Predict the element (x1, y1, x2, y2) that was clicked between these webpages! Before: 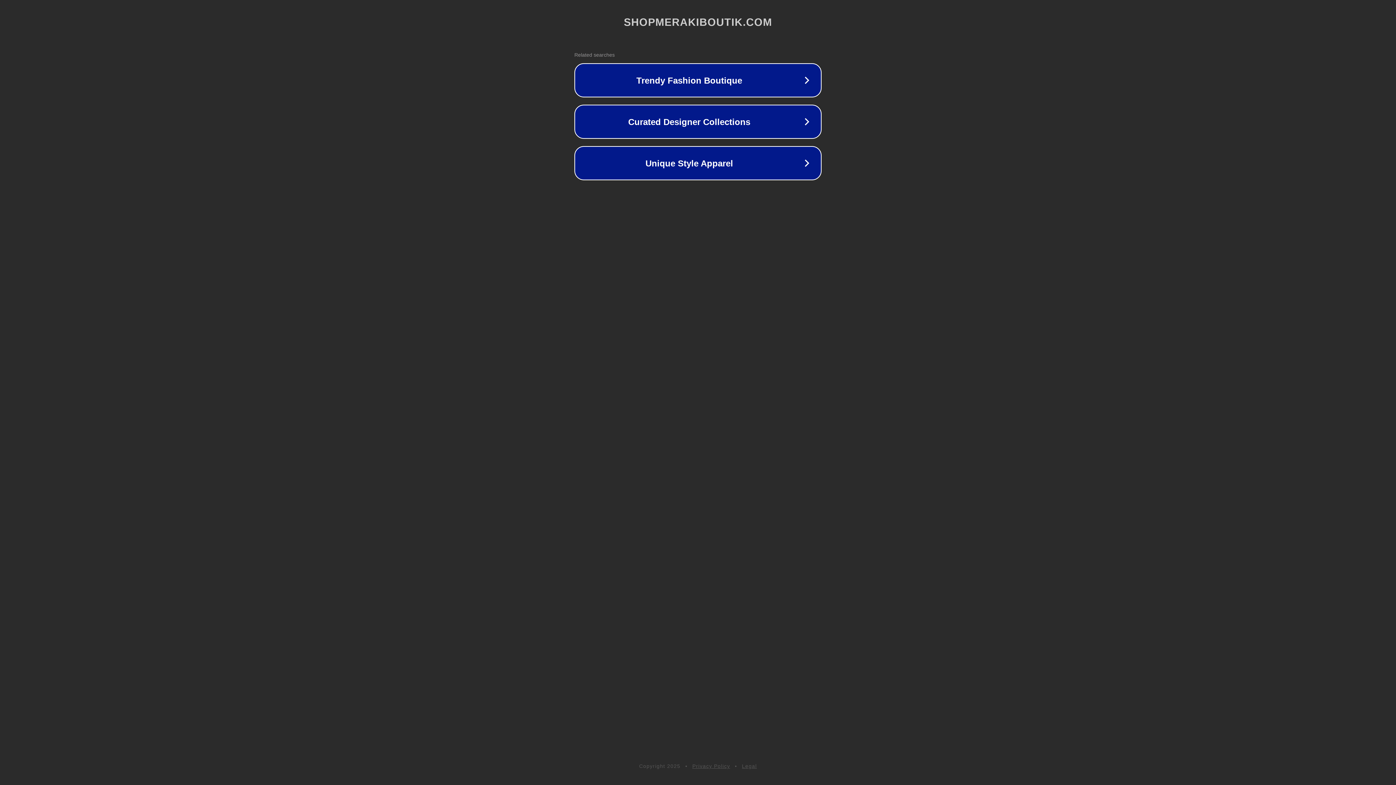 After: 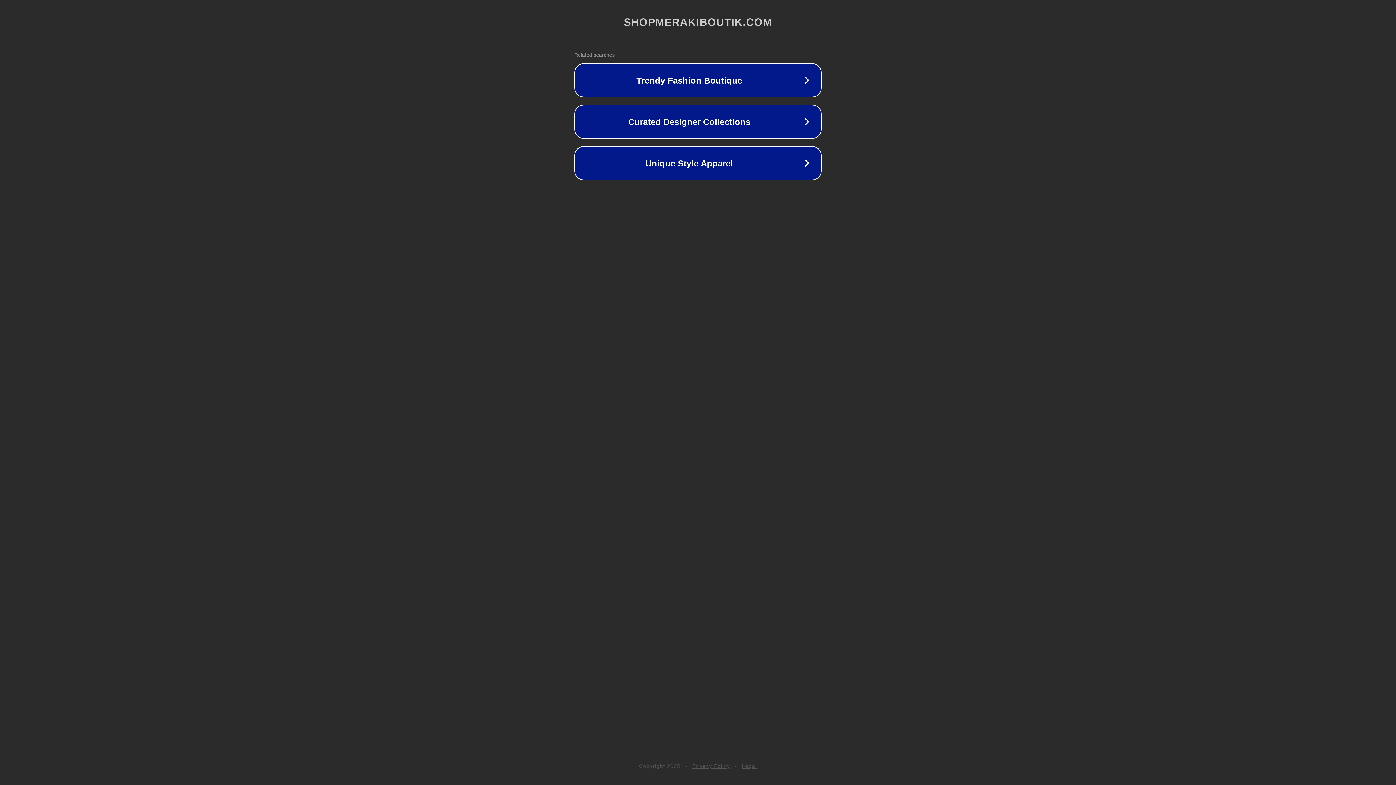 Action: label: Legal bbox: (742, 763, 757, 769)